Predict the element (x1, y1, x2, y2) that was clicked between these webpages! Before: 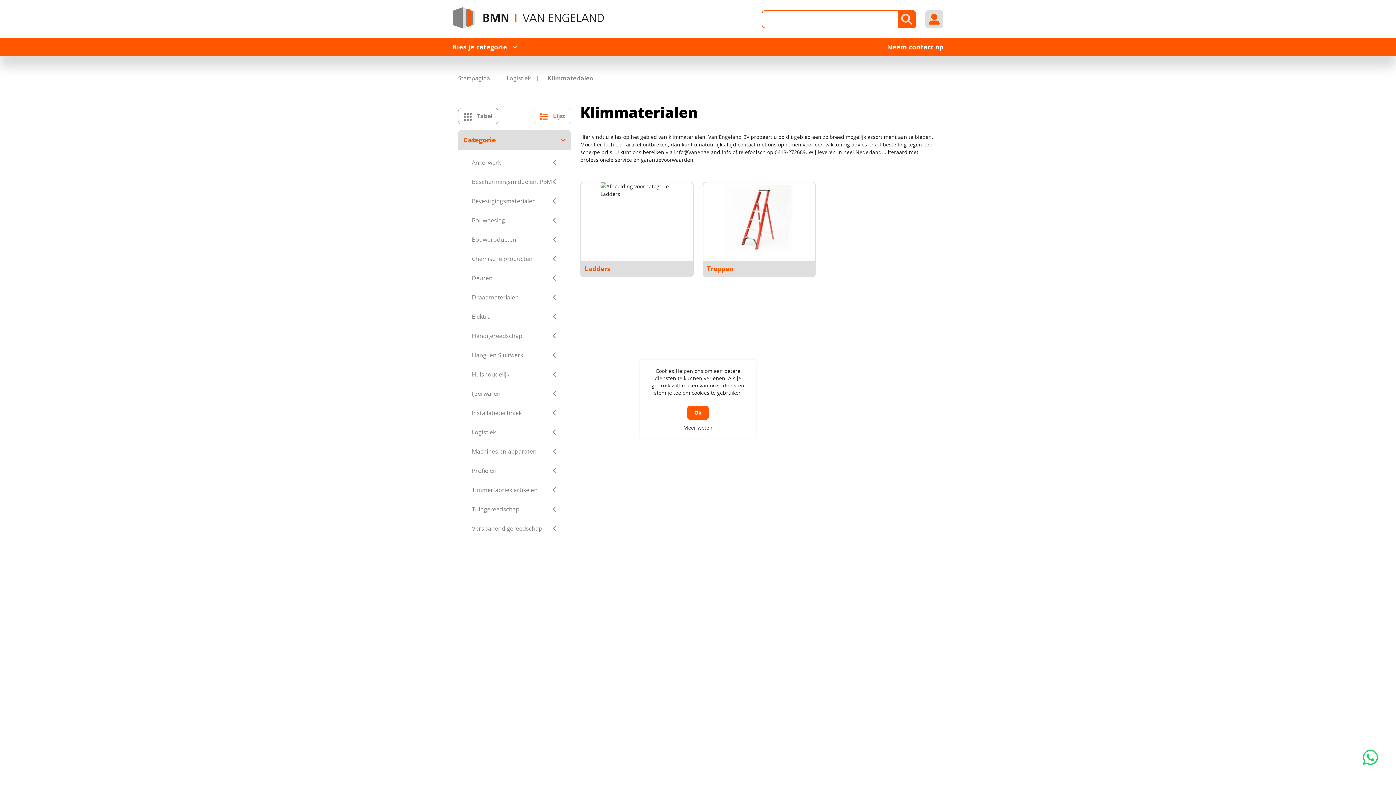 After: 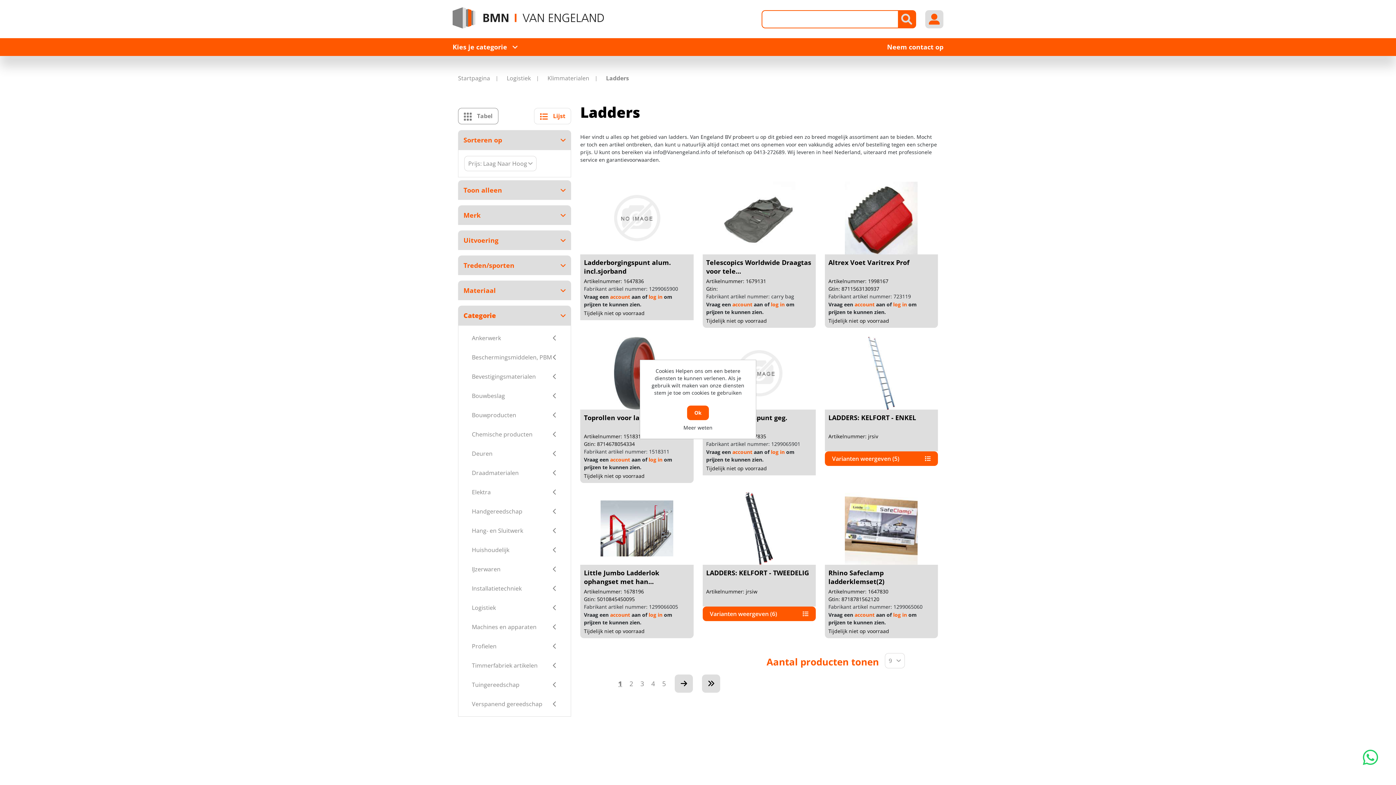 Action: bbox: (584, 264, 610, 273) label: Ladders